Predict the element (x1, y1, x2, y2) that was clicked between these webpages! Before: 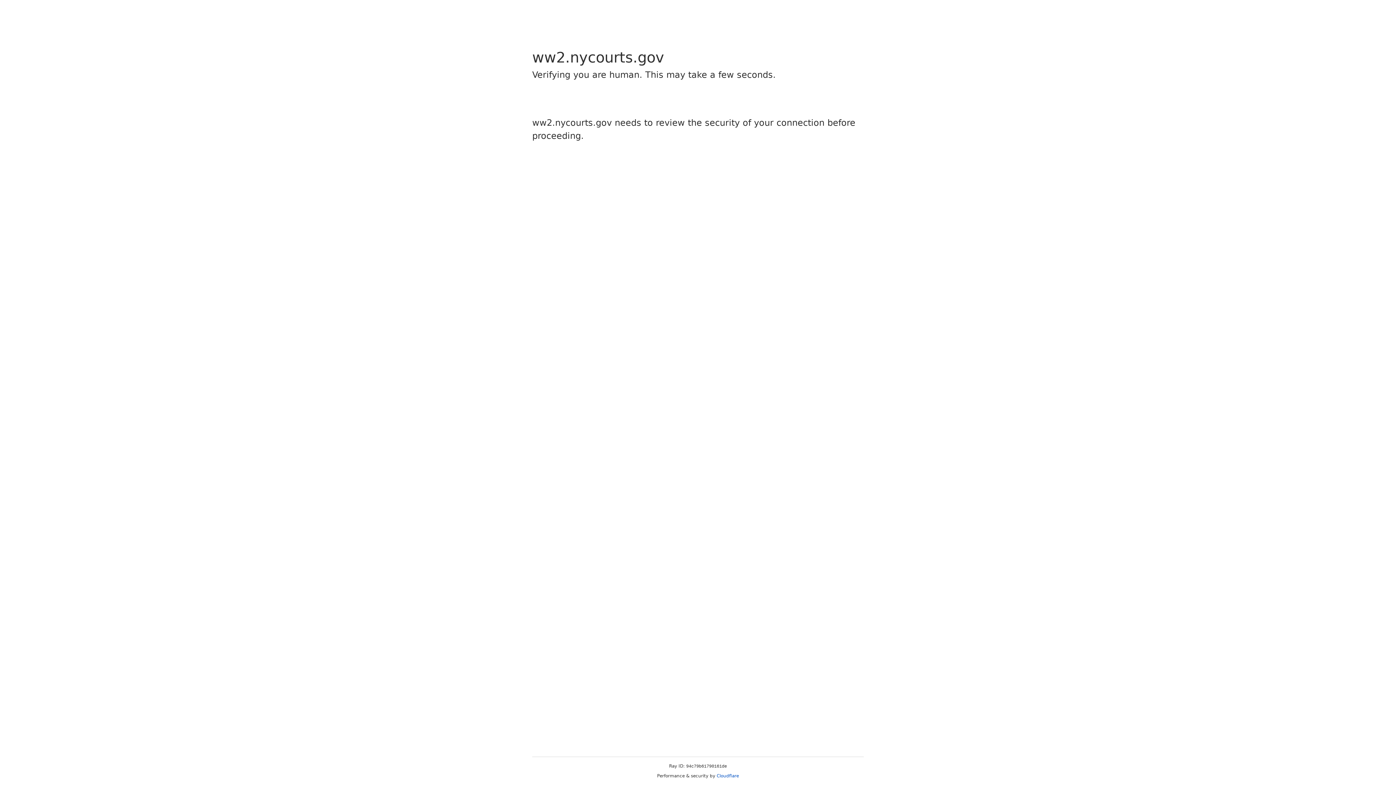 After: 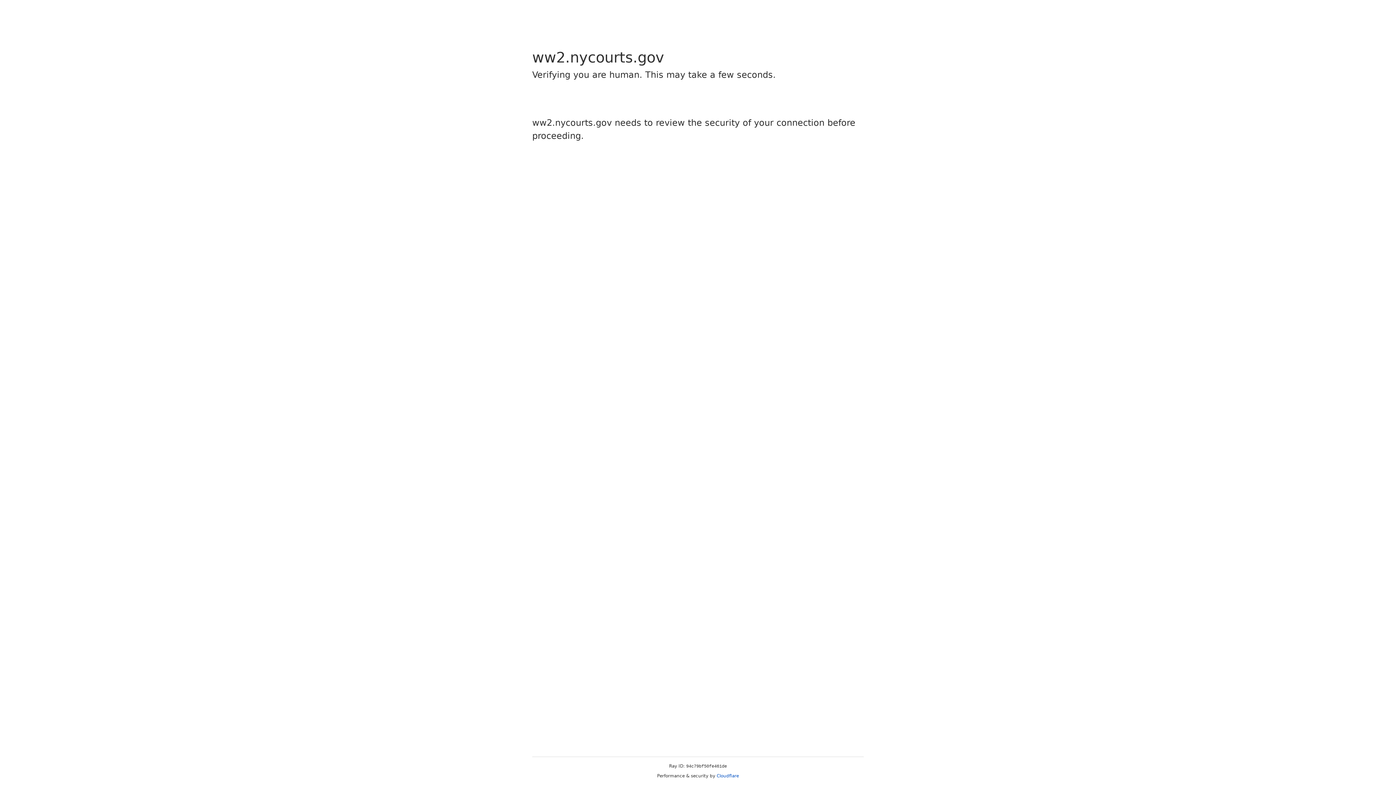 Action: bbox: (716, 773, 739, 778) label: Cloudflare